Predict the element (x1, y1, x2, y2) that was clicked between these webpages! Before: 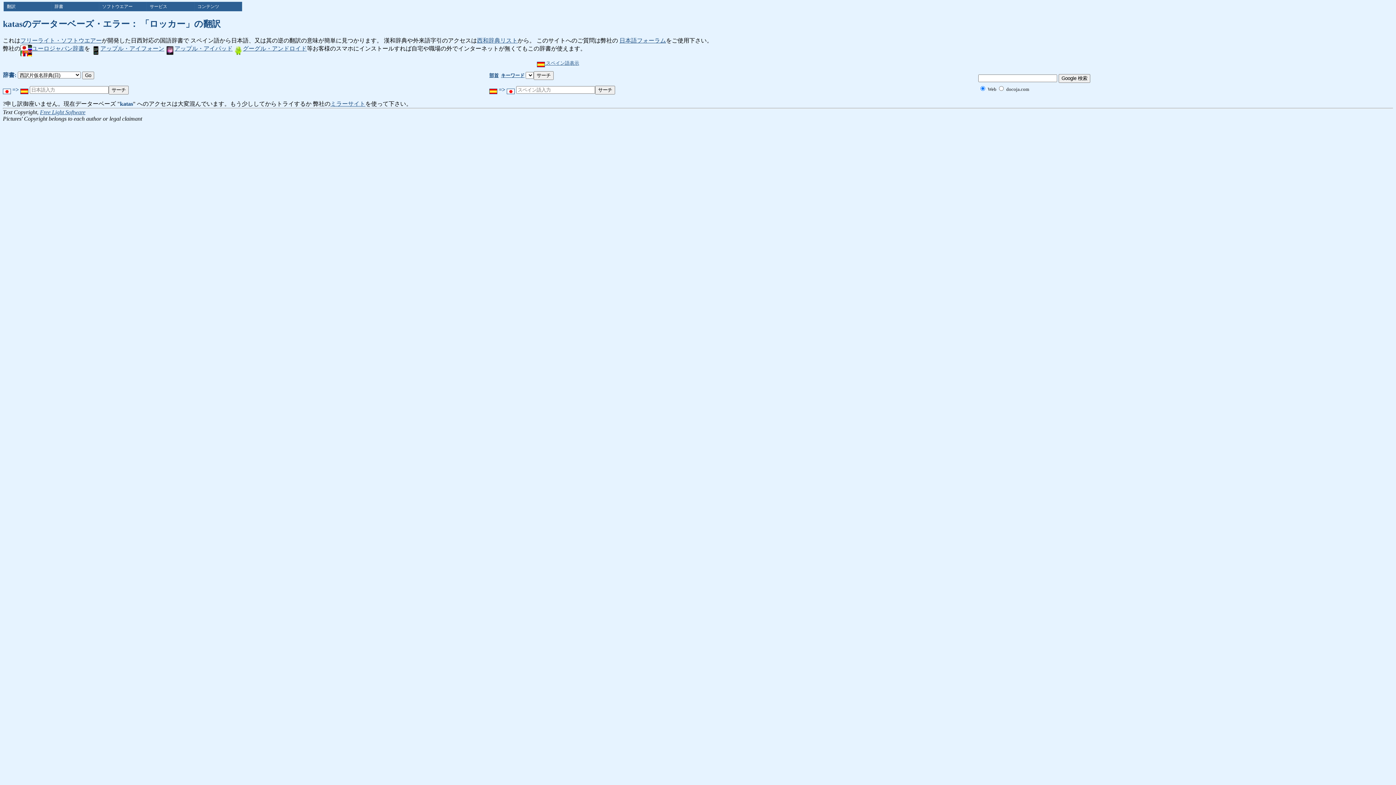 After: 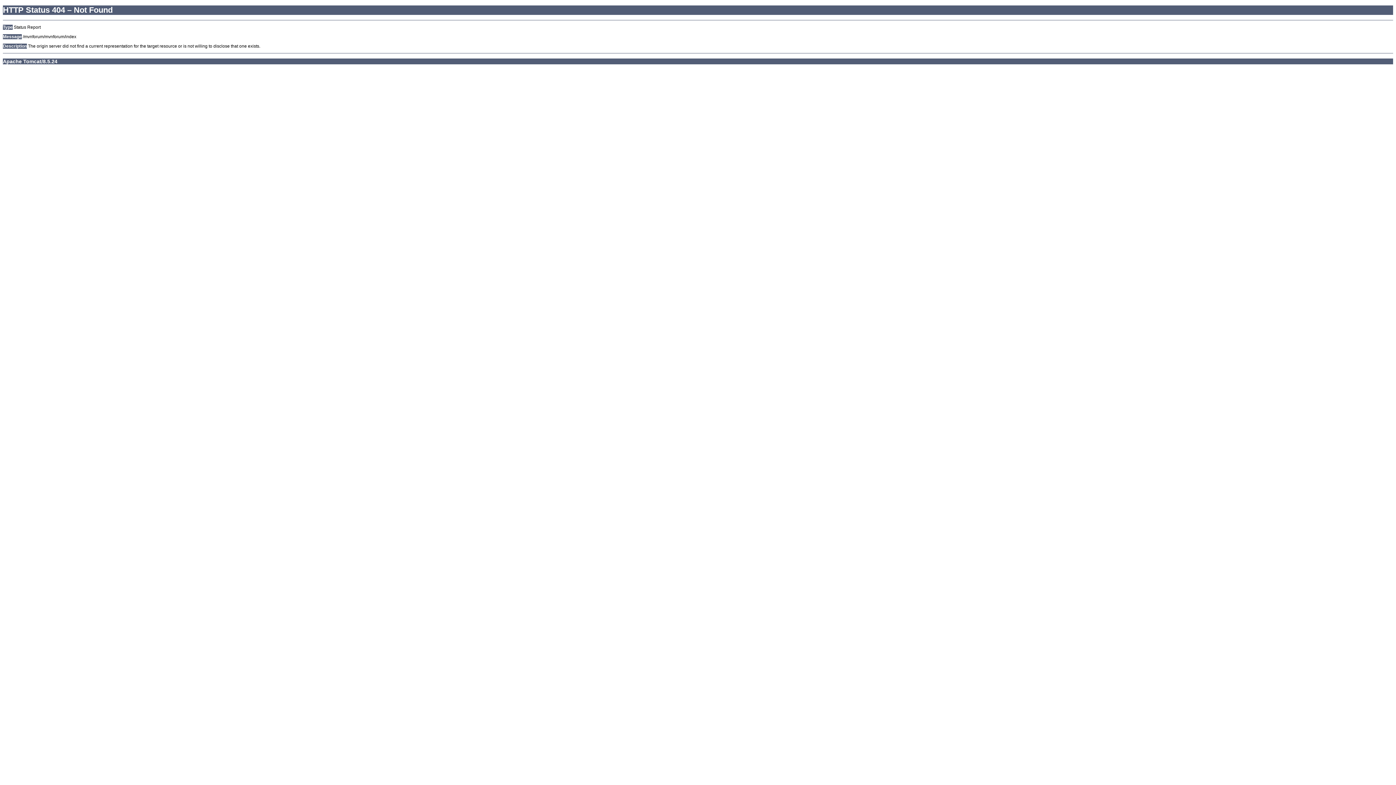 Action: bbox: (619, 37, 666, 43) label: 日本語フォーラム